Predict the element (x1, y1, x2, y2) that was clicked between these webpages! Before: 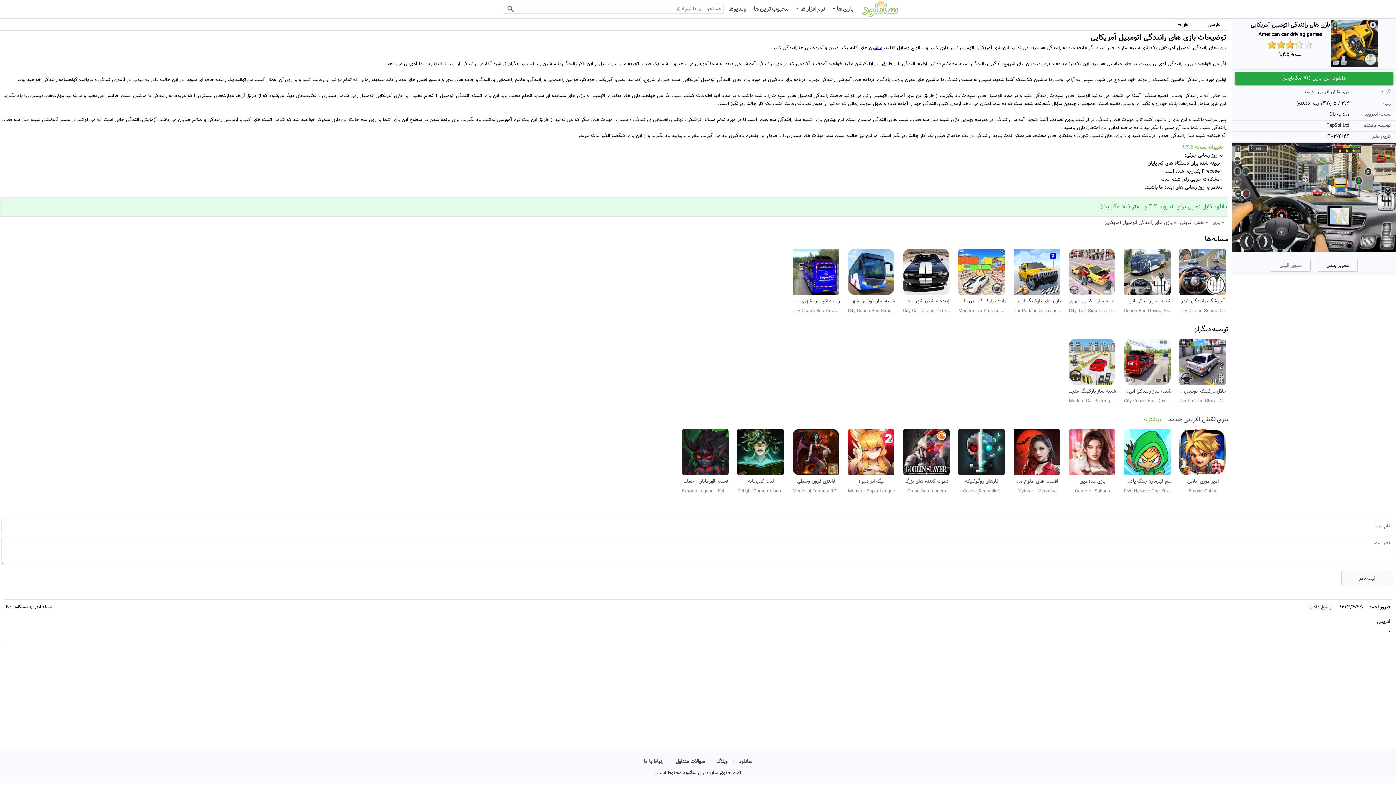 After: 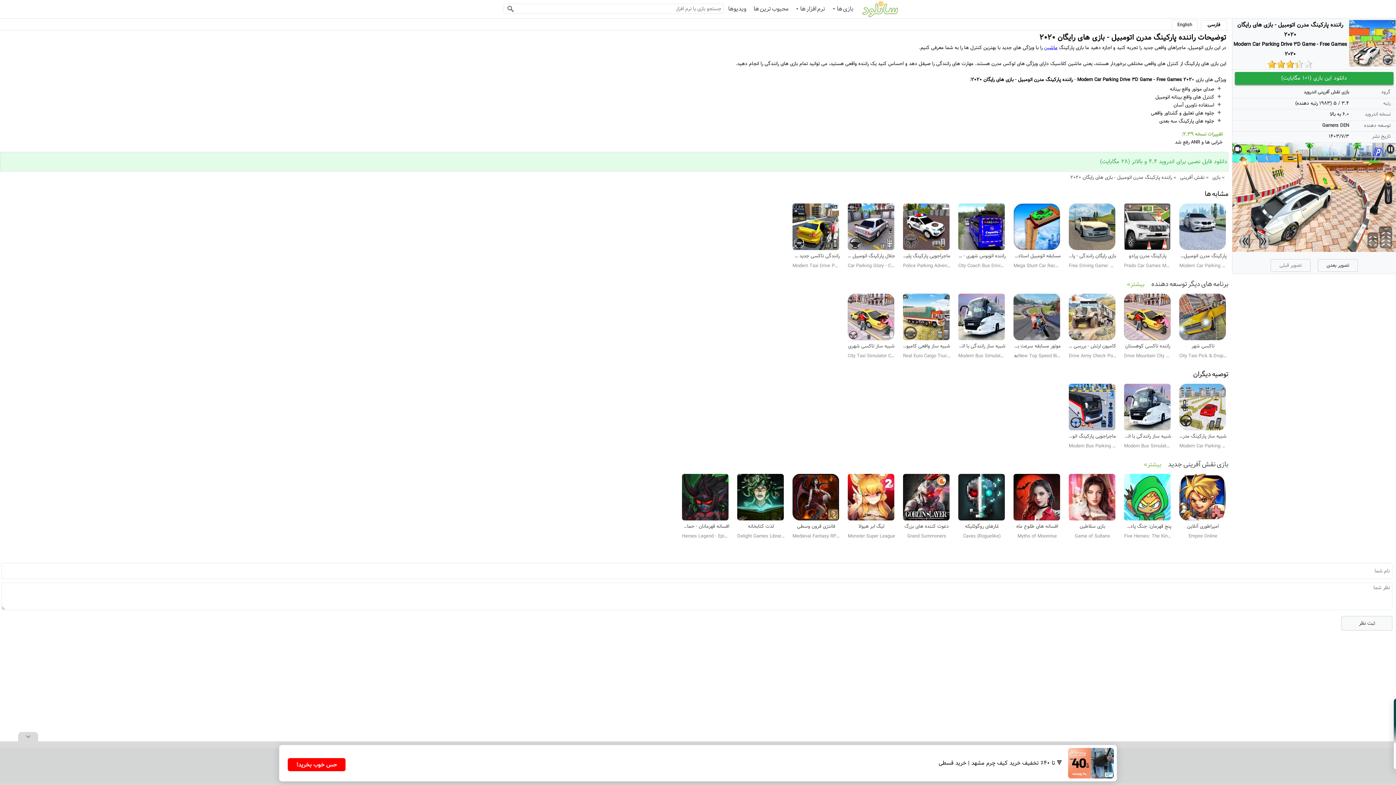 Action: label: راننده پارکینگ مدرن اتومبیل - بازی های رایگان 2020
Modern Car Parking Drive 3D Game - Free Games 2020 bbox: (958, 248, 1005, 314)